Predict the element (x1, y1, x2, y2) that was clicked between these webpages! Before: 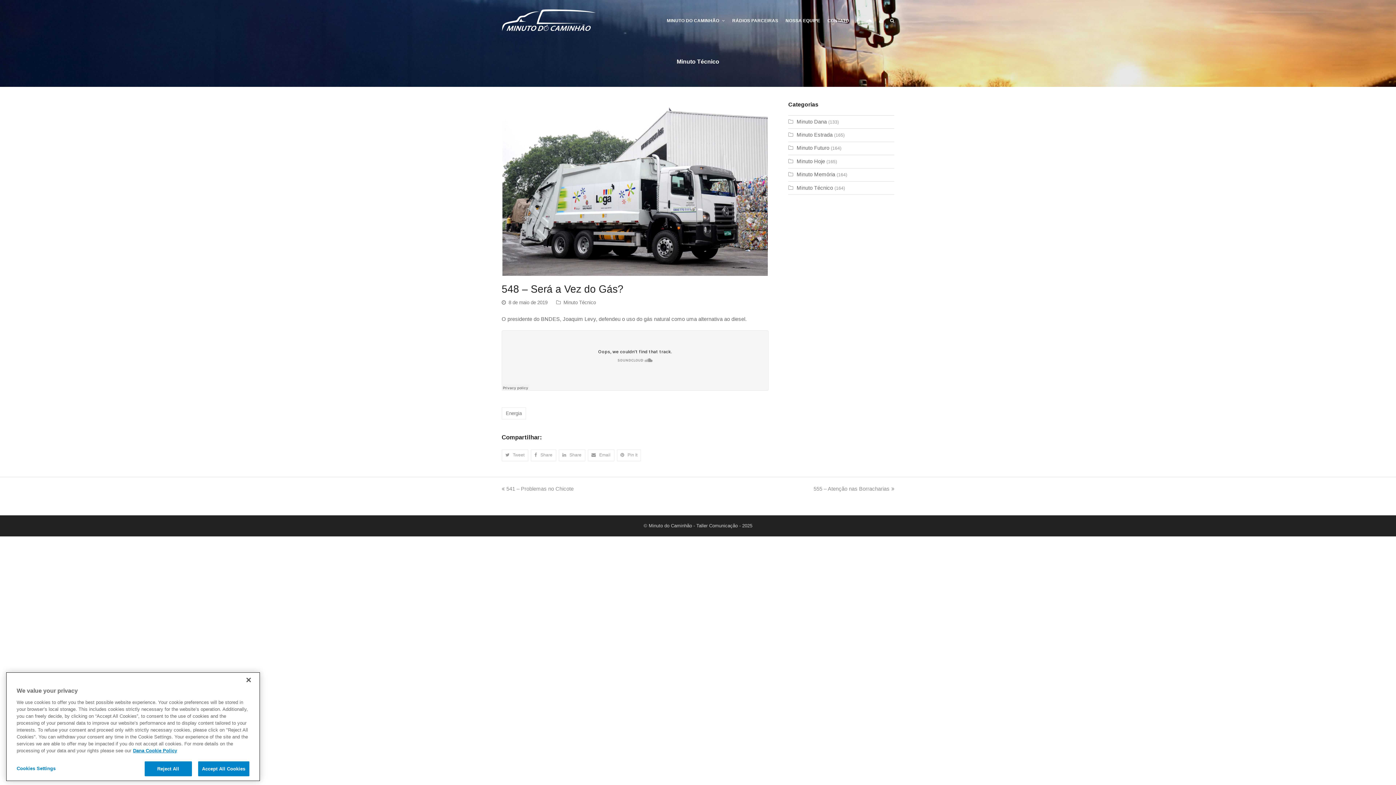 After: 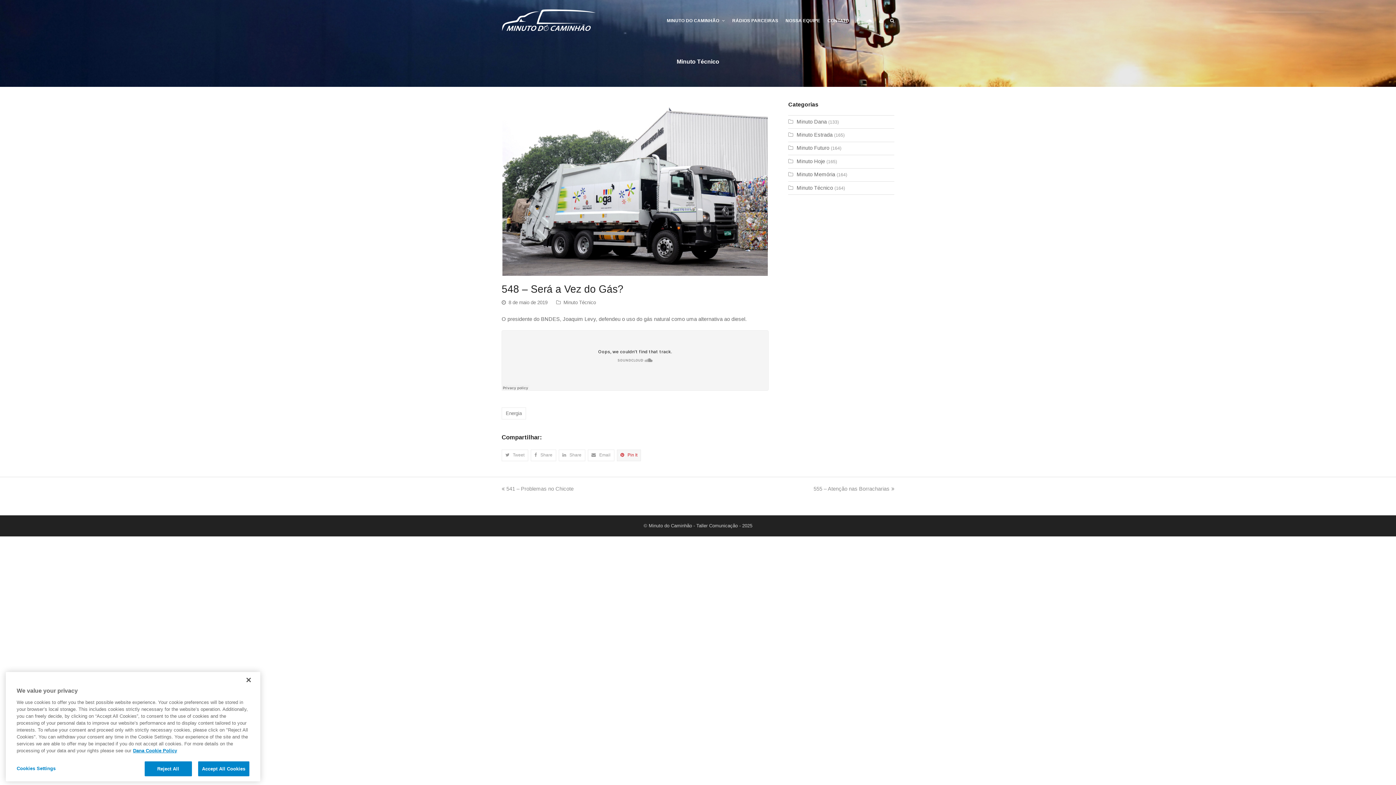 Action: label:  Pin It bbox: (616, 449, 641, 461)